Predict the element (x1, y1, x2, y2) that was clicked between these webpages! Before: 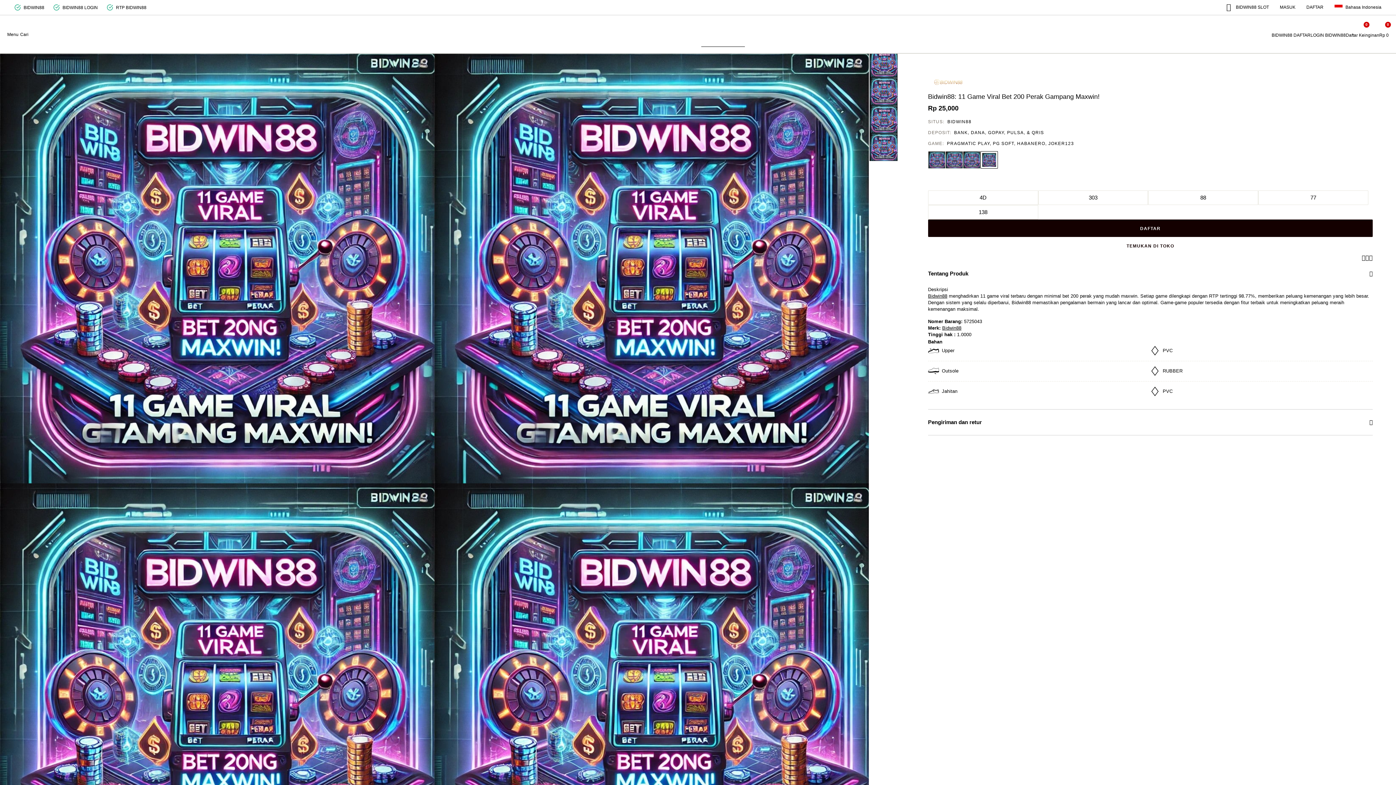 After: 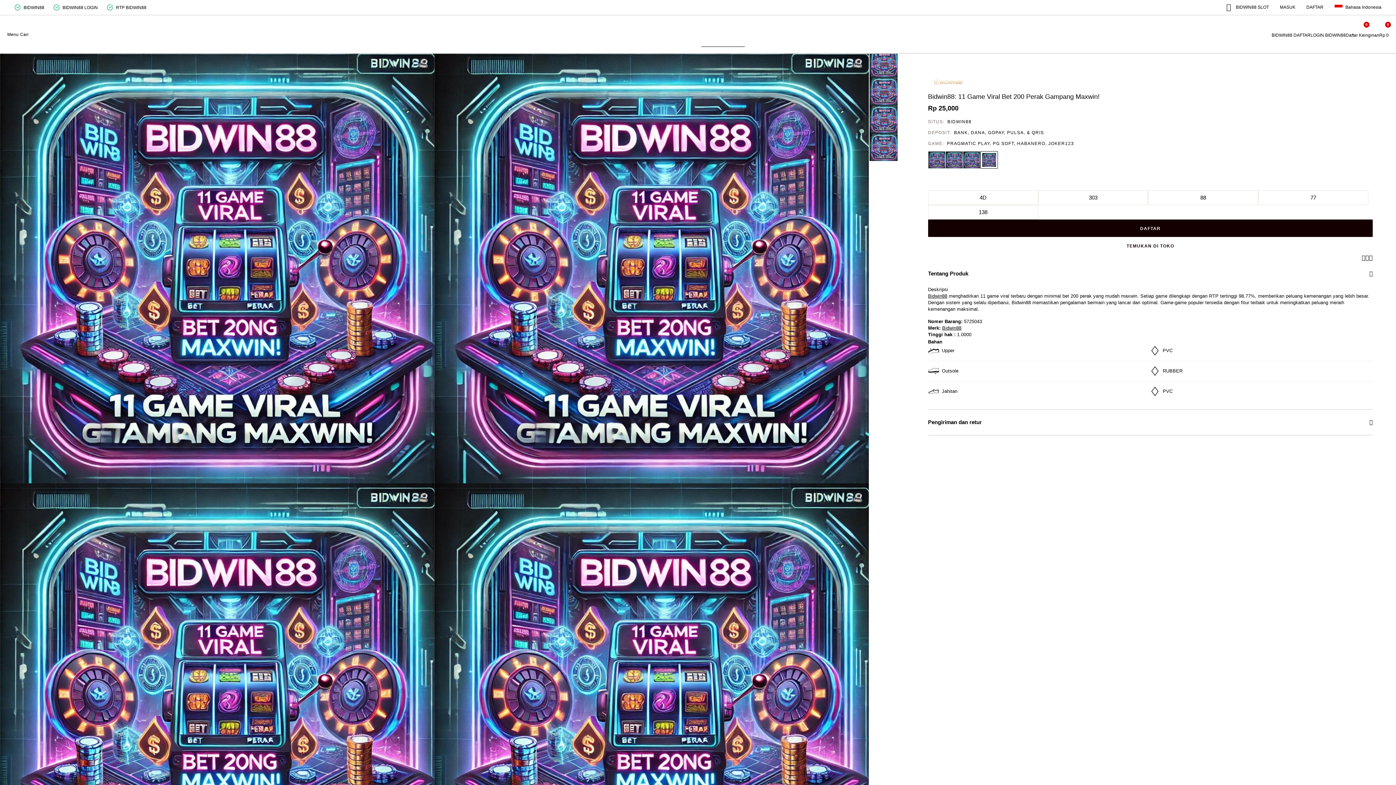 Action: label: 0
Daftar Keinginan bbox: (1346, 21, 1379, 38)